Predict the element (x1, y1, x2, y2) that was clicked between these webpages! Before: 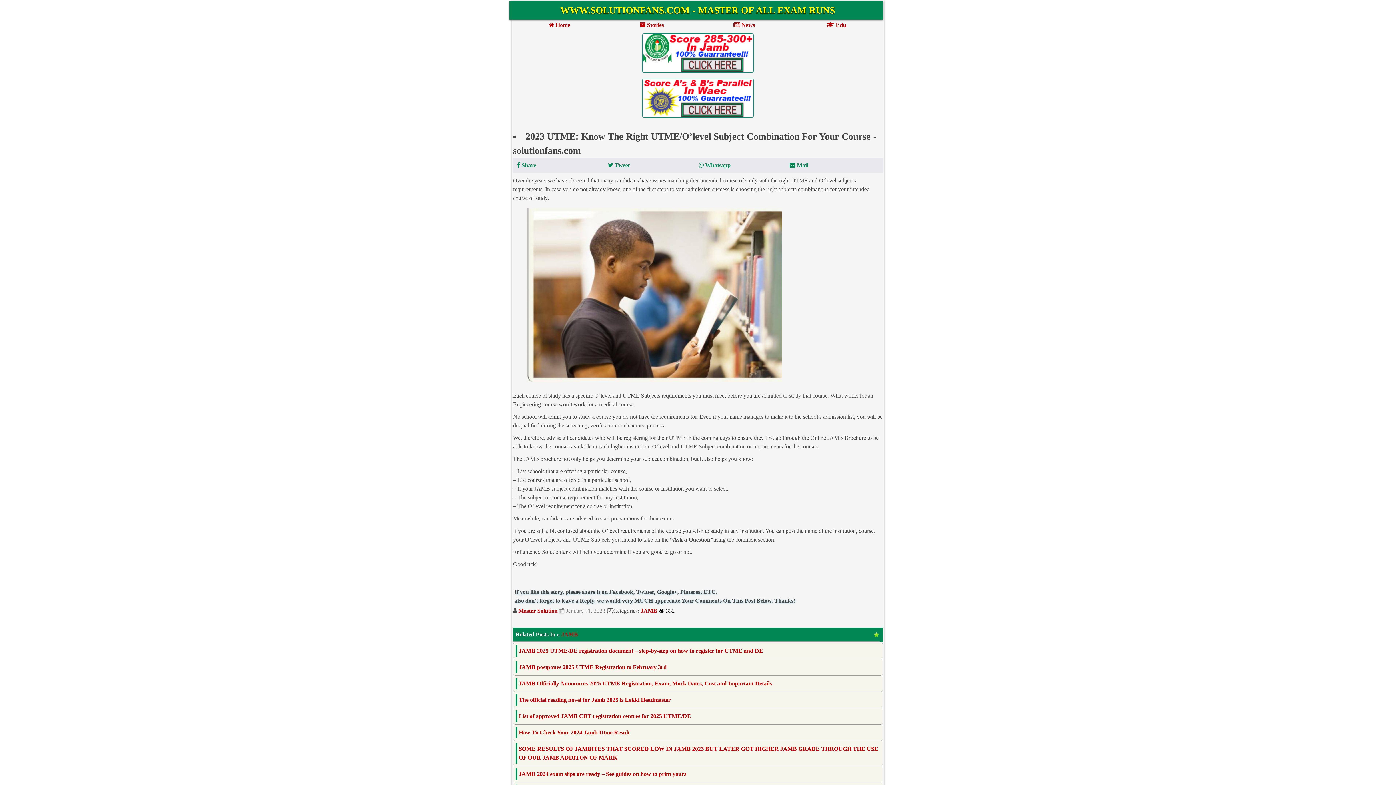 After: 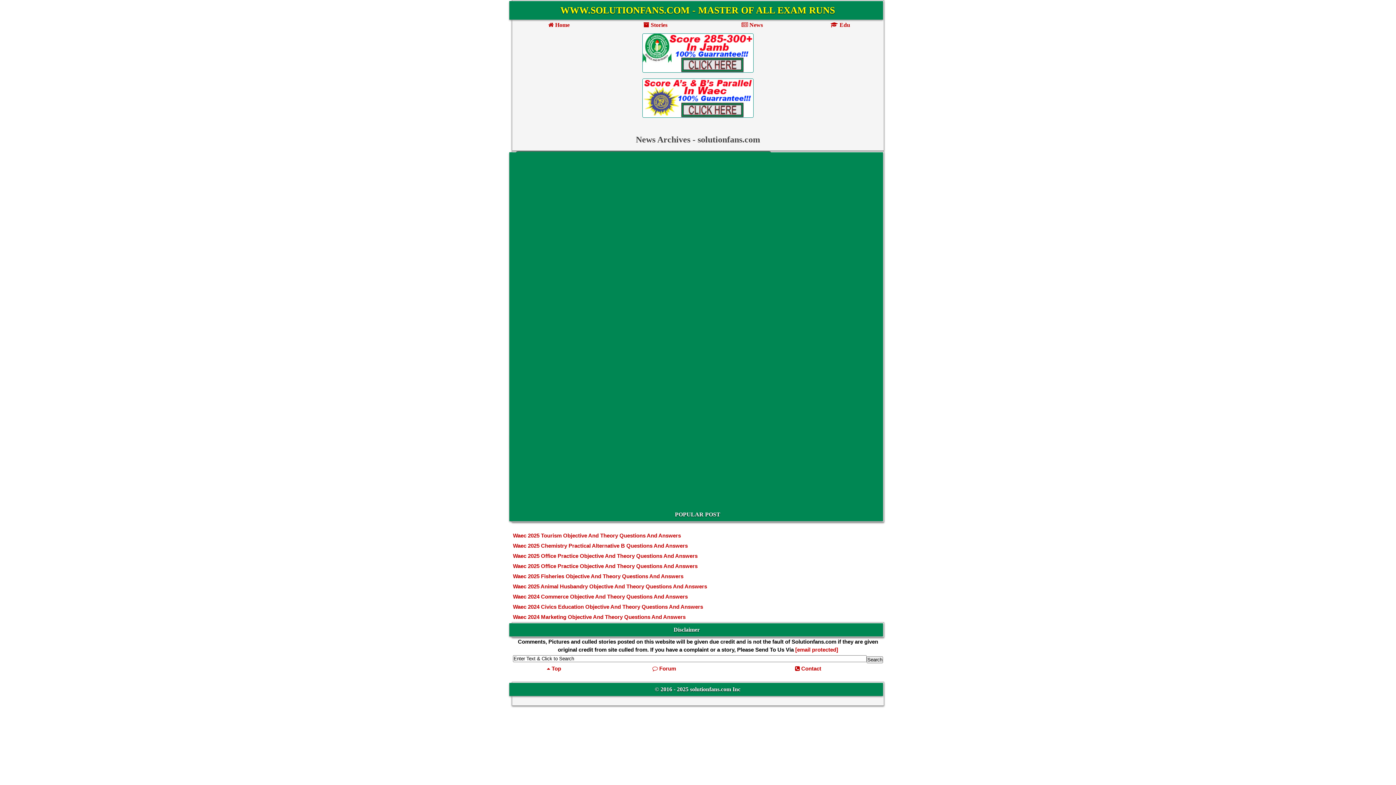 Action: label:  News bbox: (698, 20, 789, 29)